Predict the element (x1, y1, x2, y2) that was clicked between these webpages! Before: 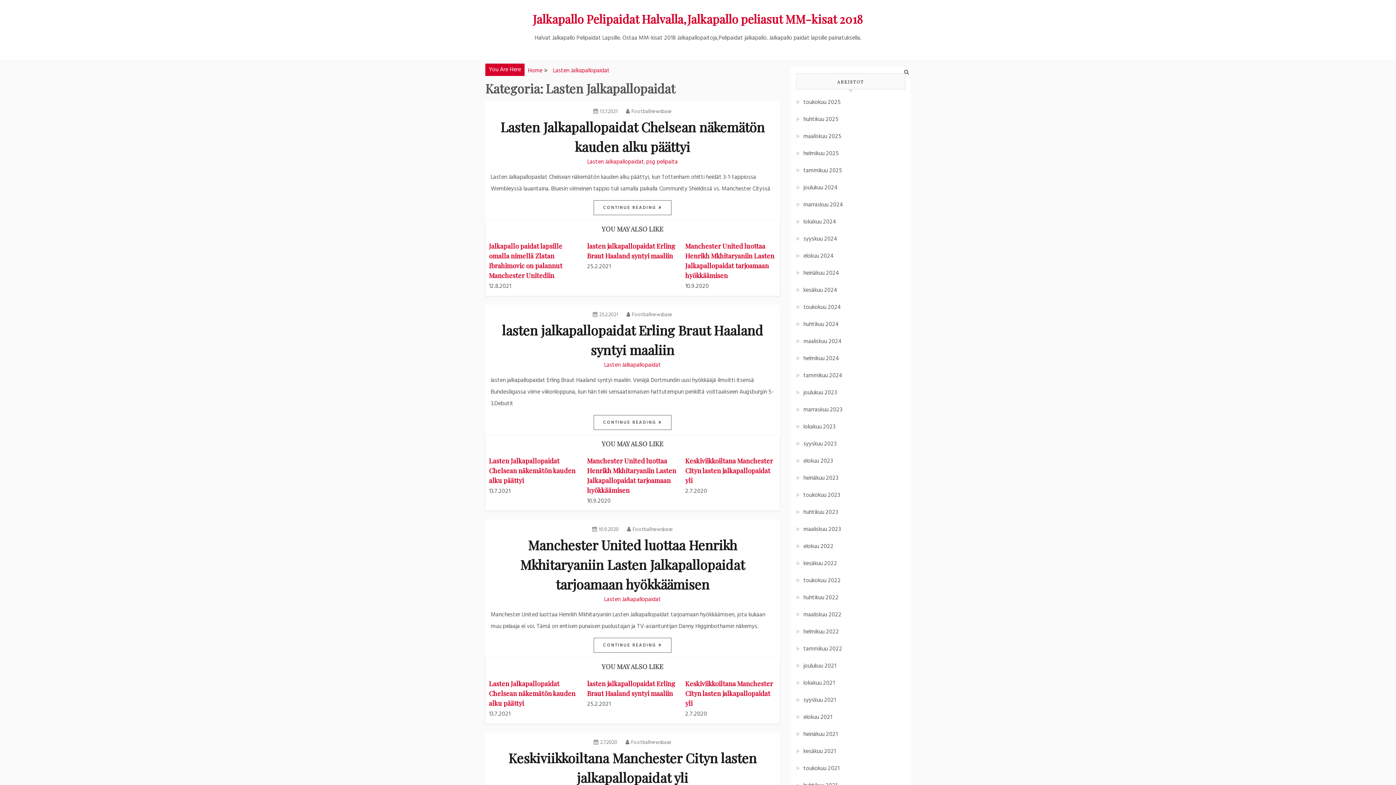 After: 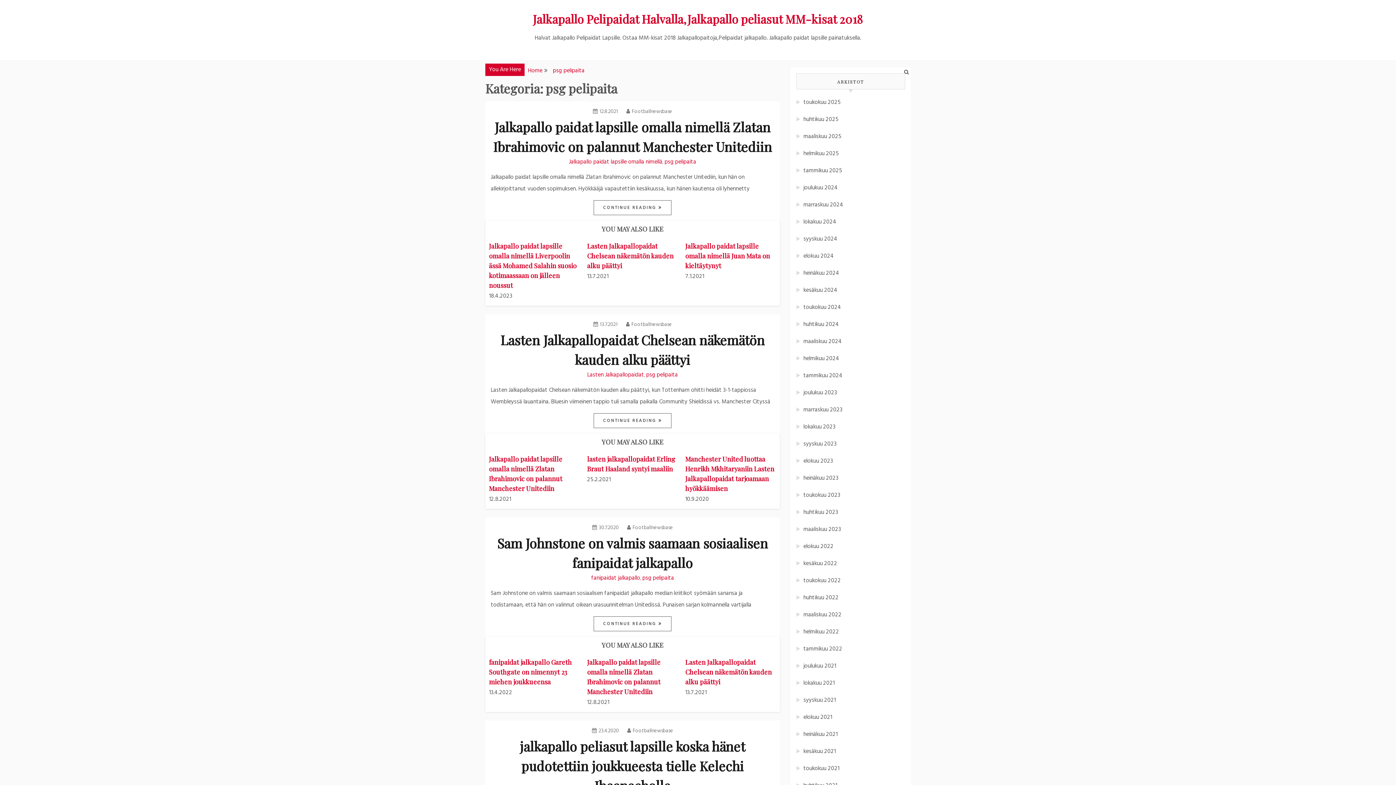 Action: label: psg pelipaita bbox: (646, 157, 678, 166)